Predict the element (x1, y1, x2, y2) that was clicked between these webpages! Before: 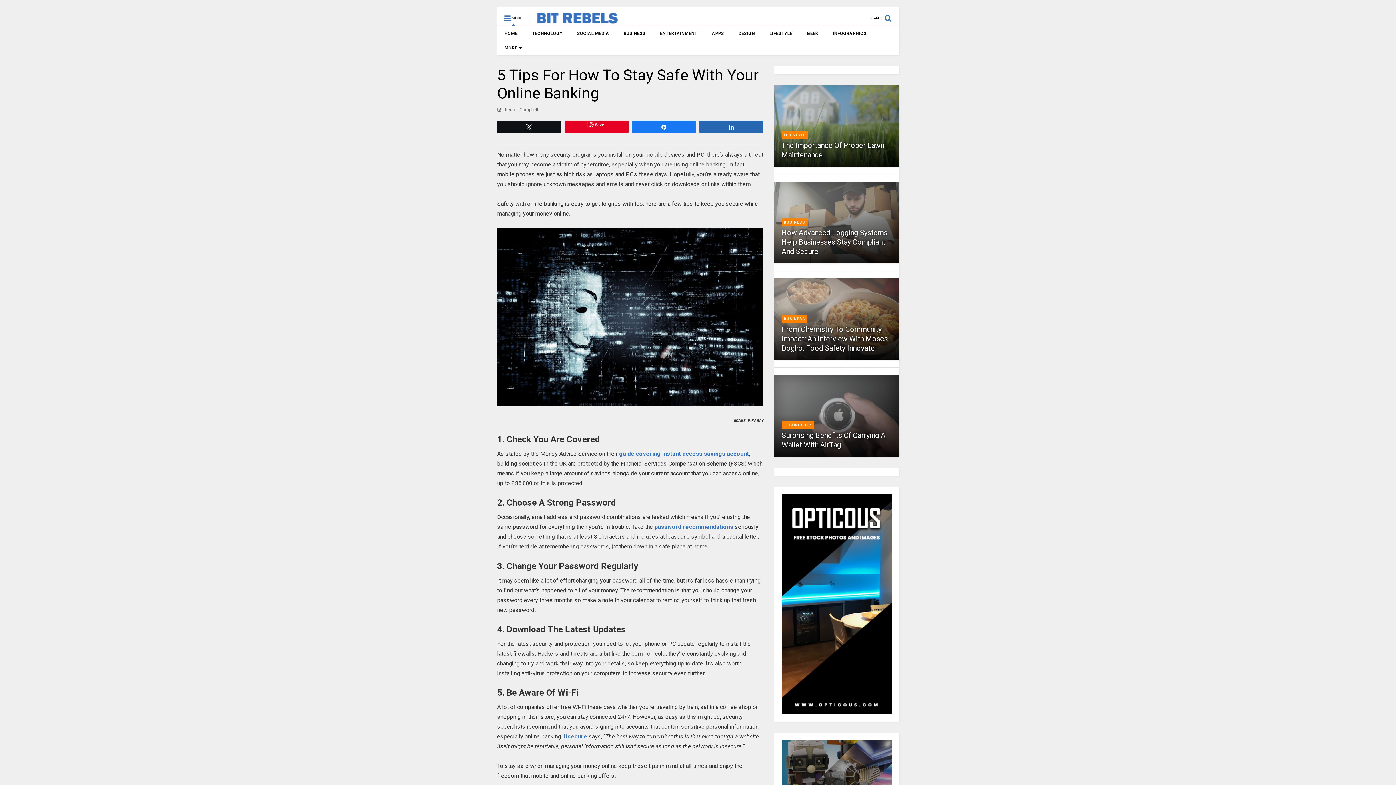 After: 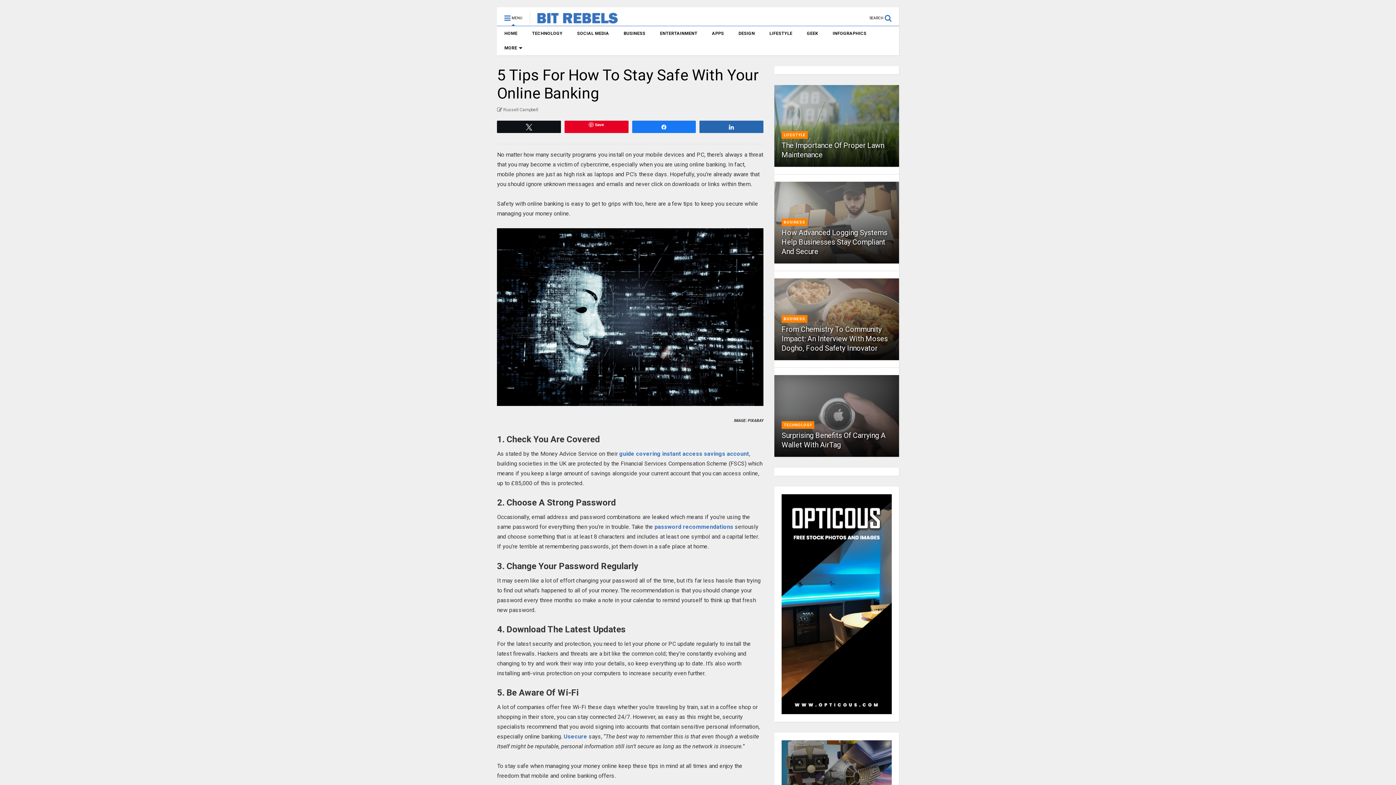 Action: label: Usecure bbox: (563, 733, 587, 740)